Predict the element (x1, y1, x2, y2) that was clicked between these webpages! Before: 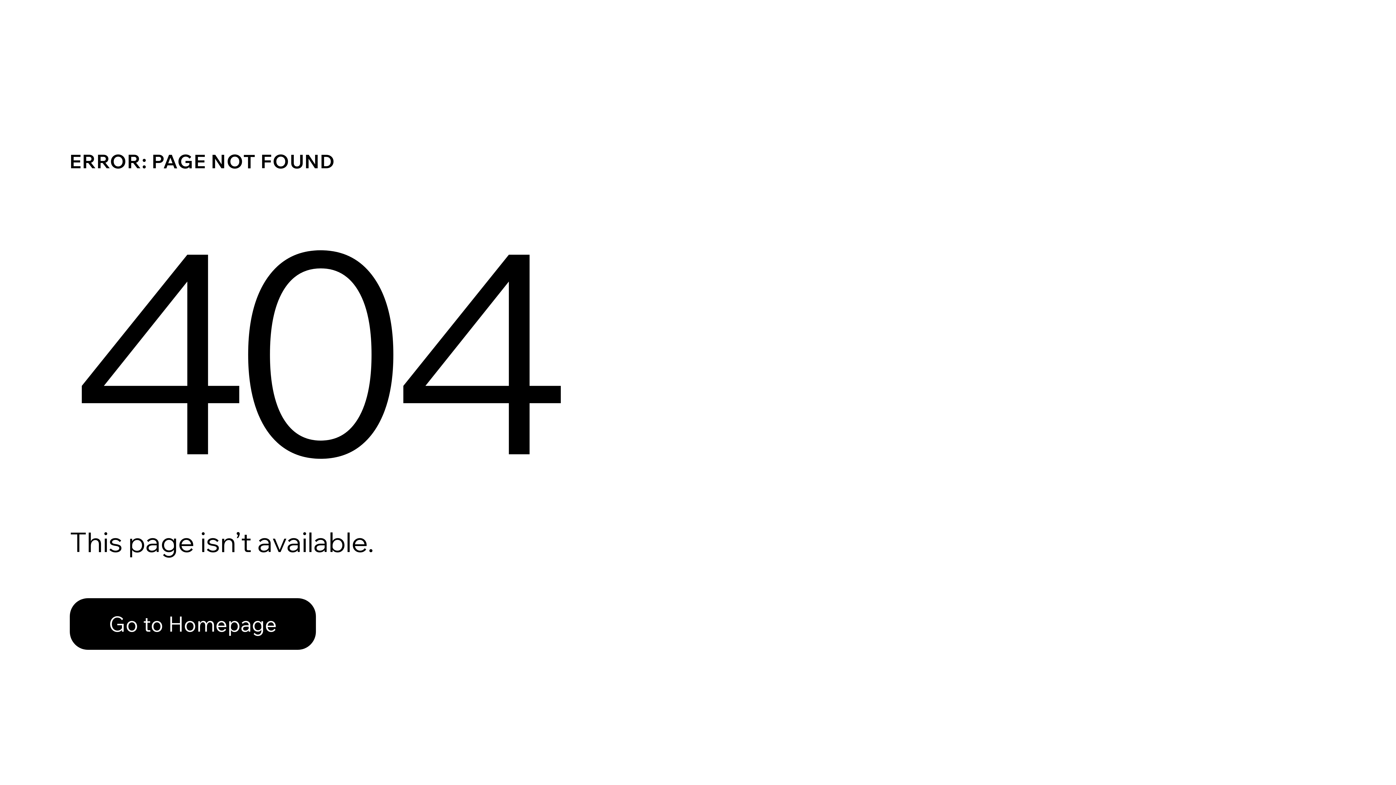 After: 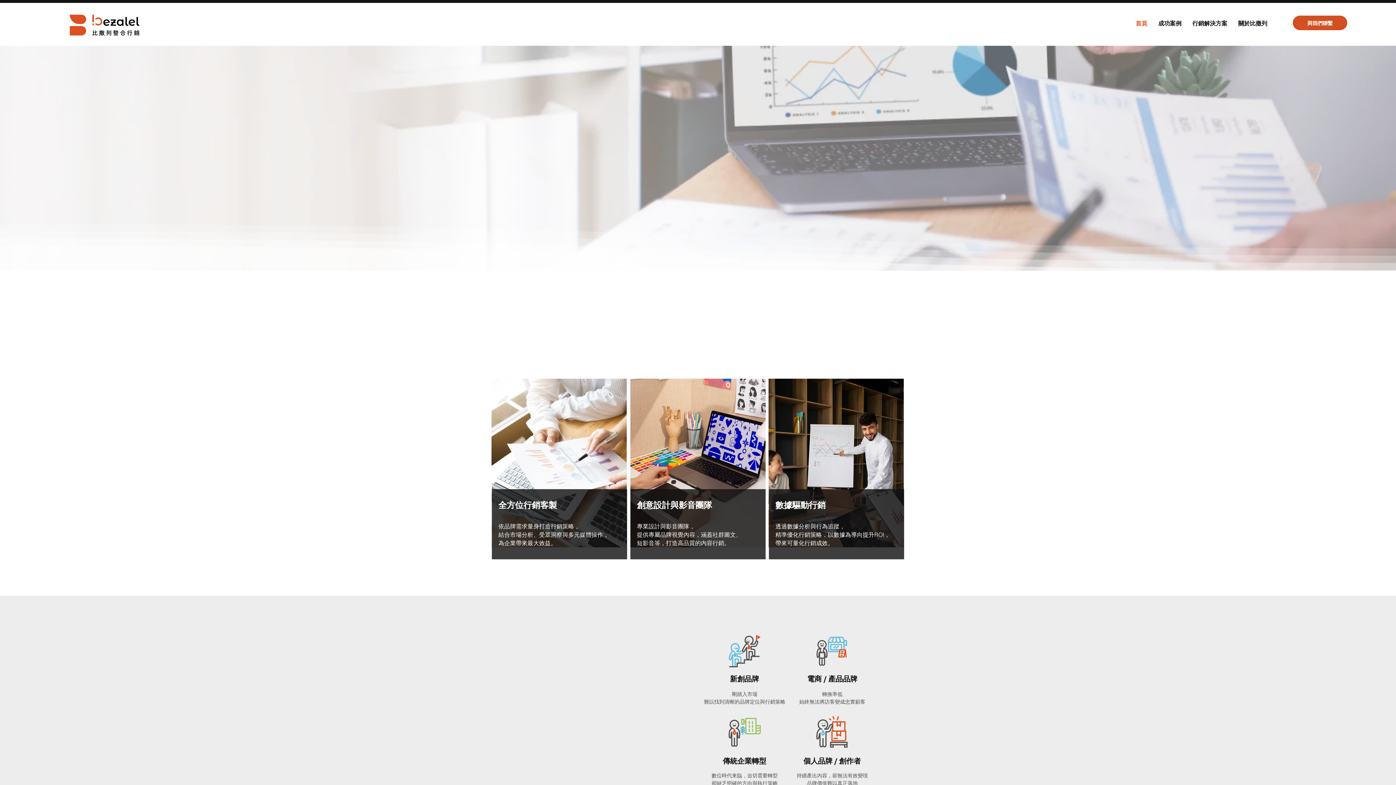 Action: label: Go to Homepage bbox: (69, 582, 768, 659)